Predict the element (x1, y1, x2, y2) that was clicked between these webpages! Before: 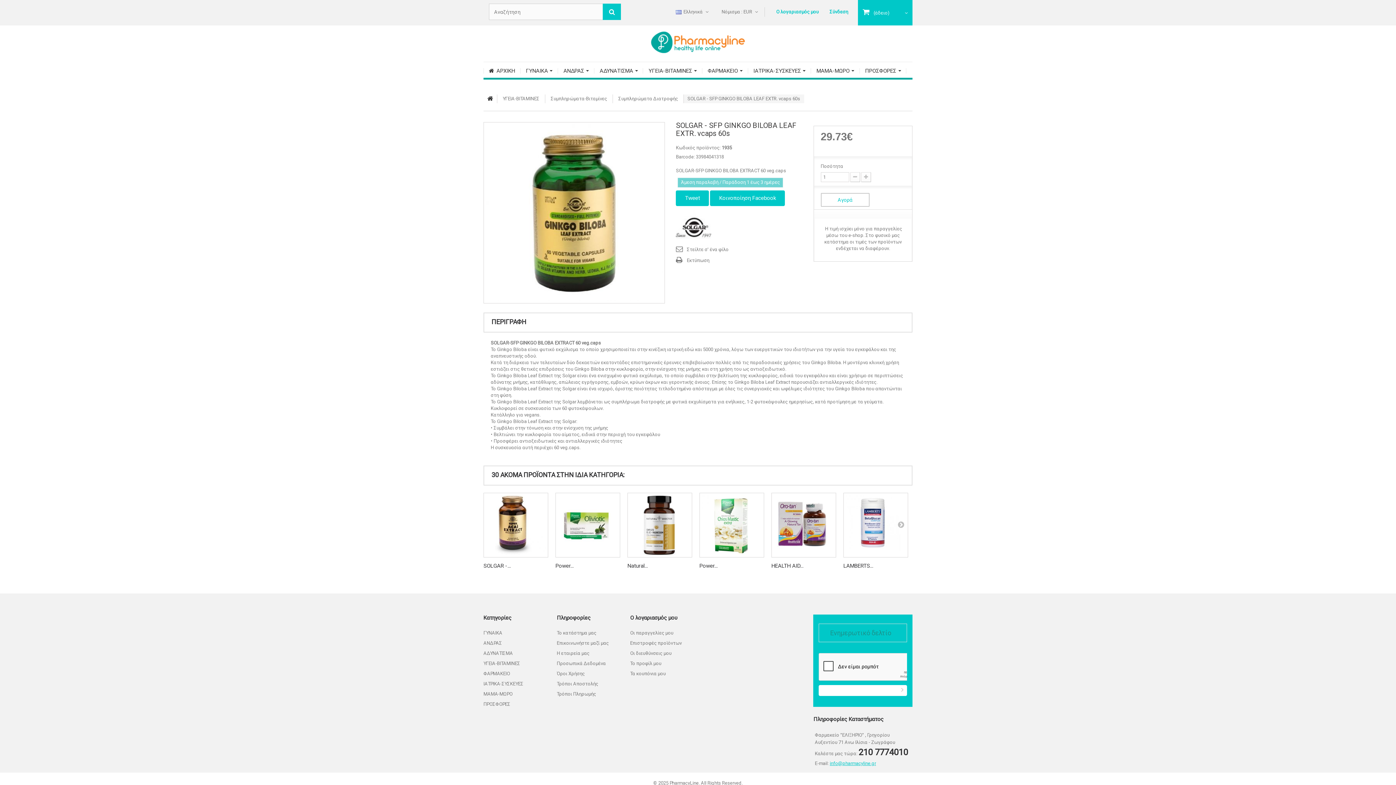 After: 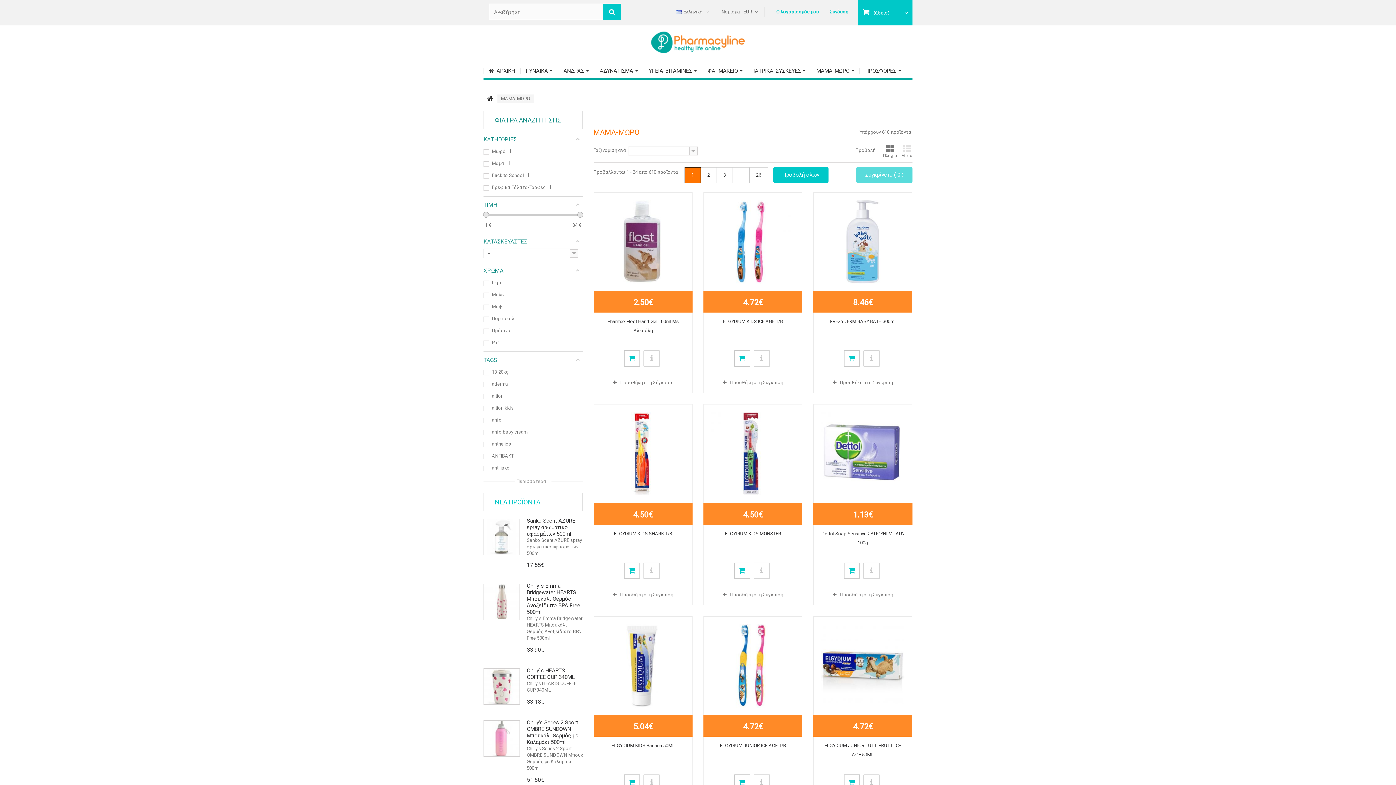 Action: bbox: (483, 691, 512, 697) label: ΜΑΜΑ-ΜΩΡΟ